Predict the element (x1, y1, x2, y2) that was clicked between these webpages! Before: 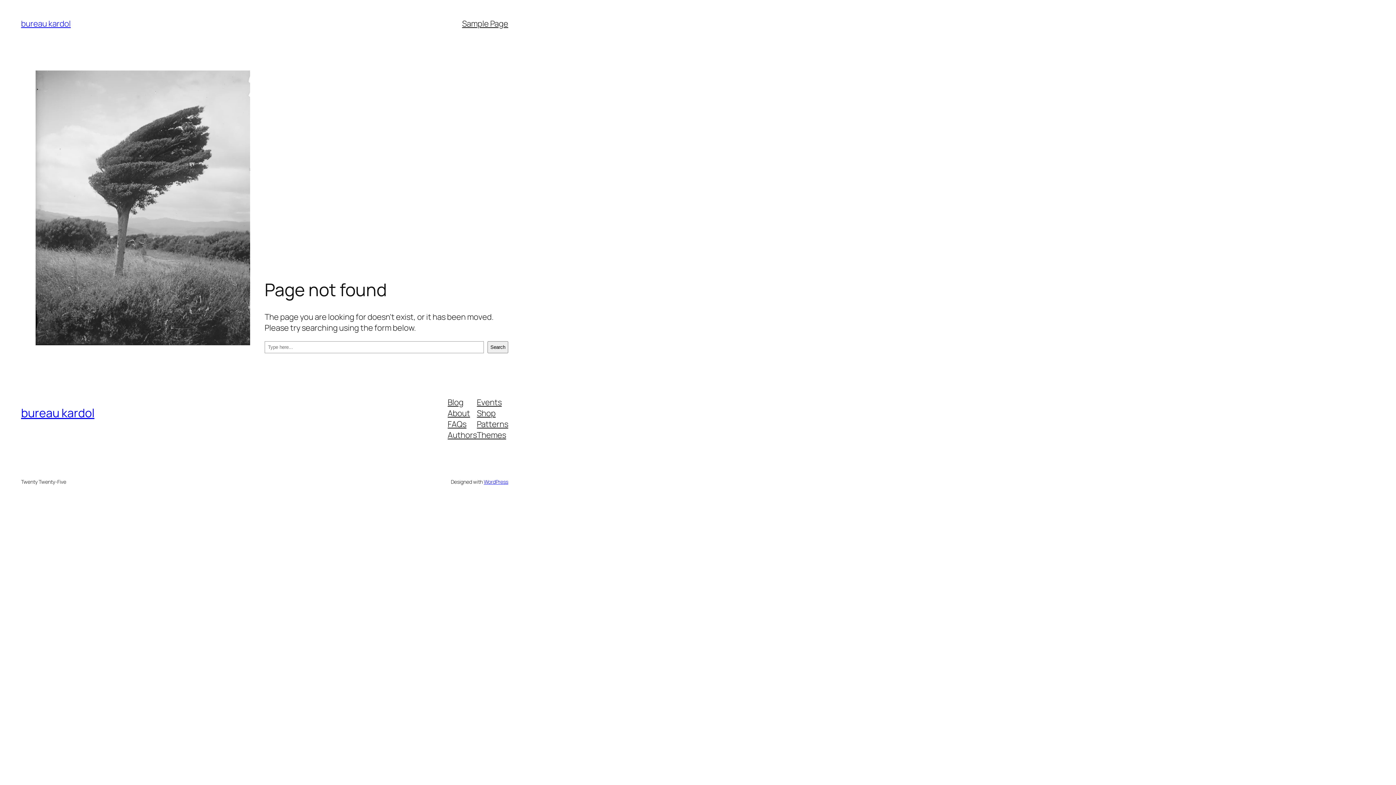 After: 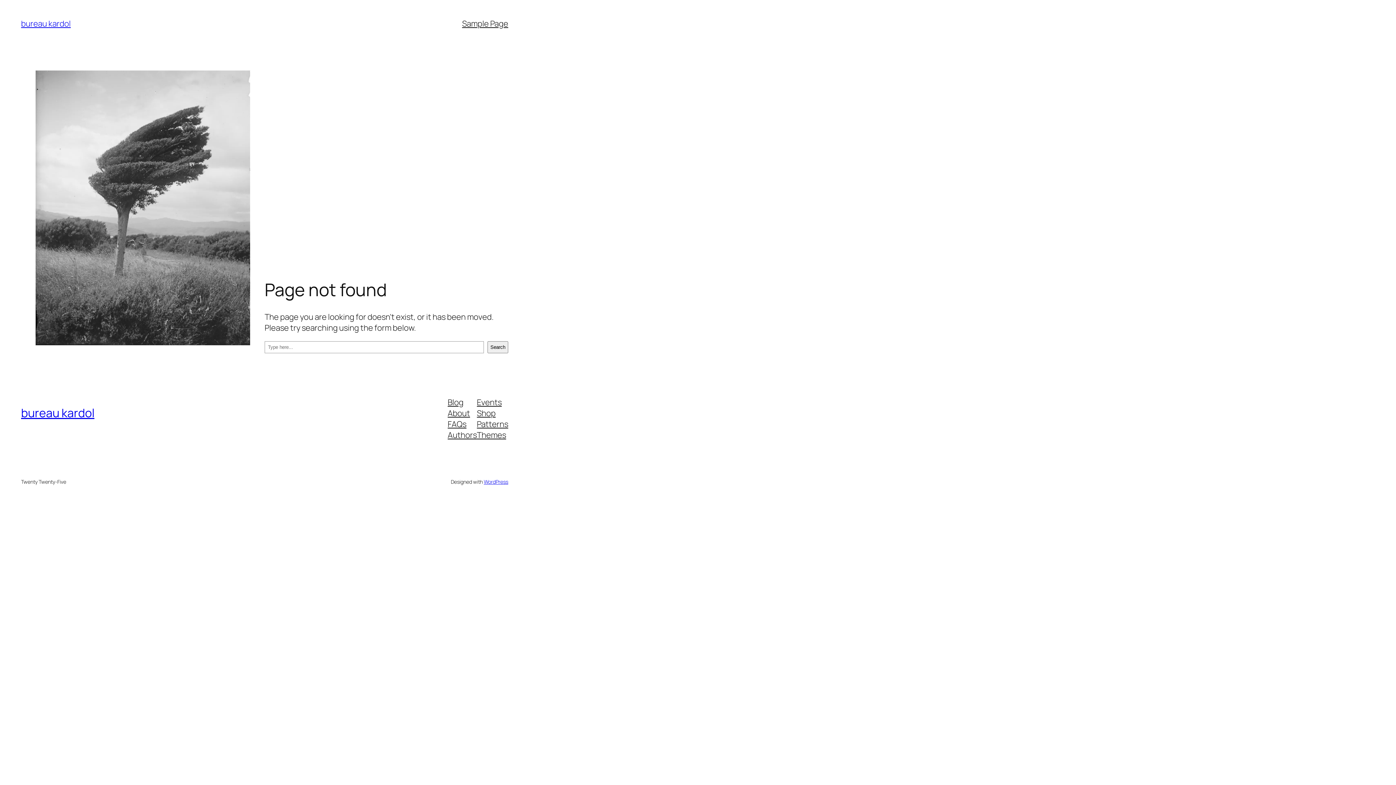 Action: label: Events bbox: (477, 396, 501, 407)